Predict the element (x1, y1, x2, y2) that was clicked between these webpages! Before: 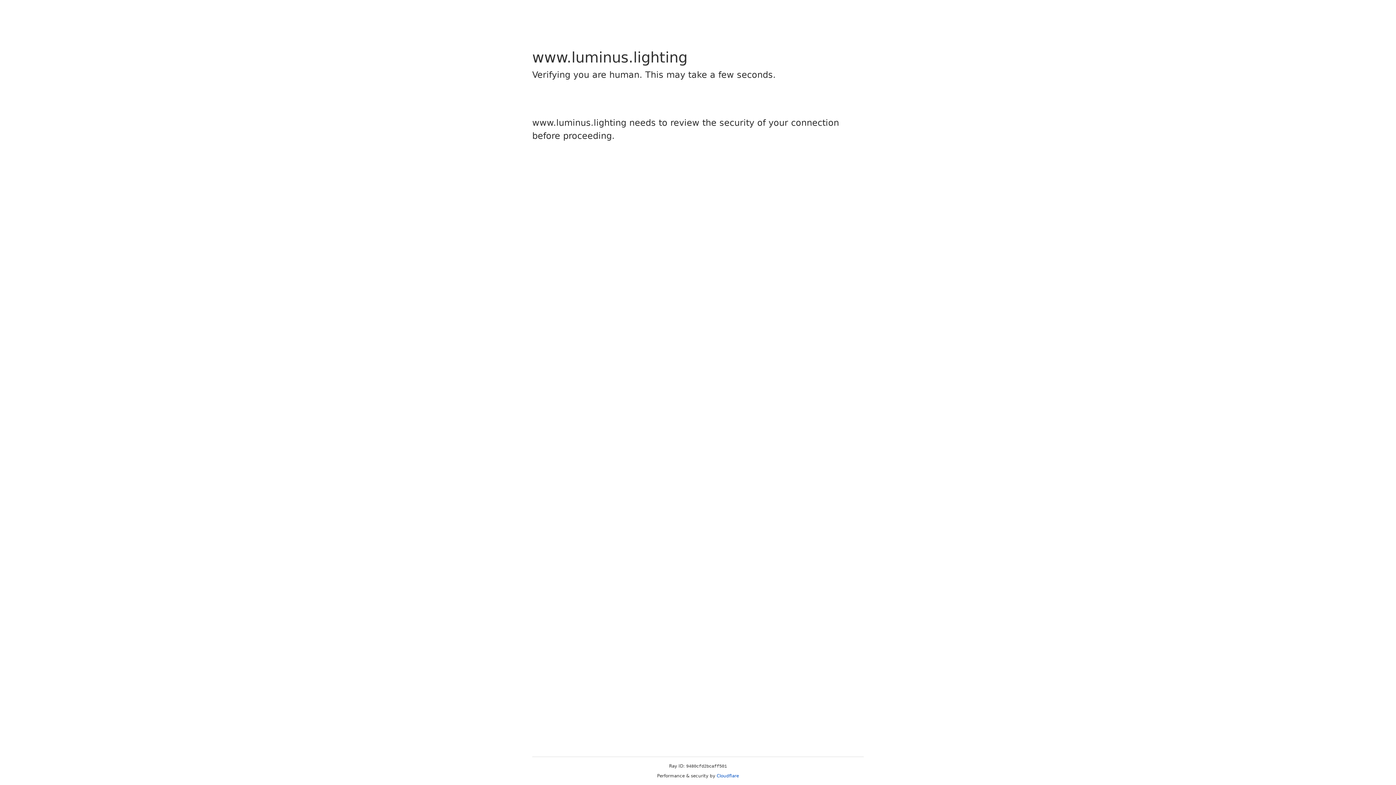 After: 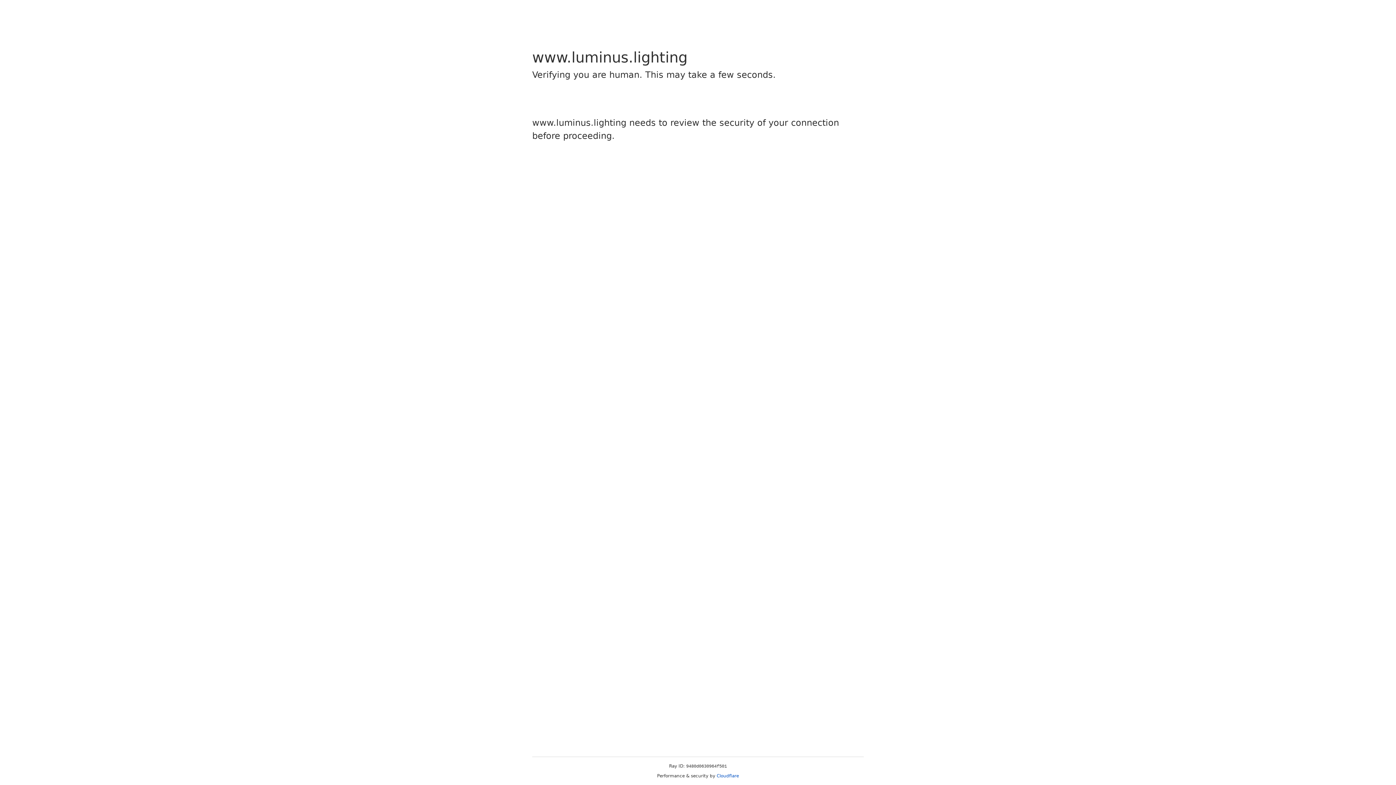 Action: bbox: (716, 773, 739, 778) label: Cloudflare